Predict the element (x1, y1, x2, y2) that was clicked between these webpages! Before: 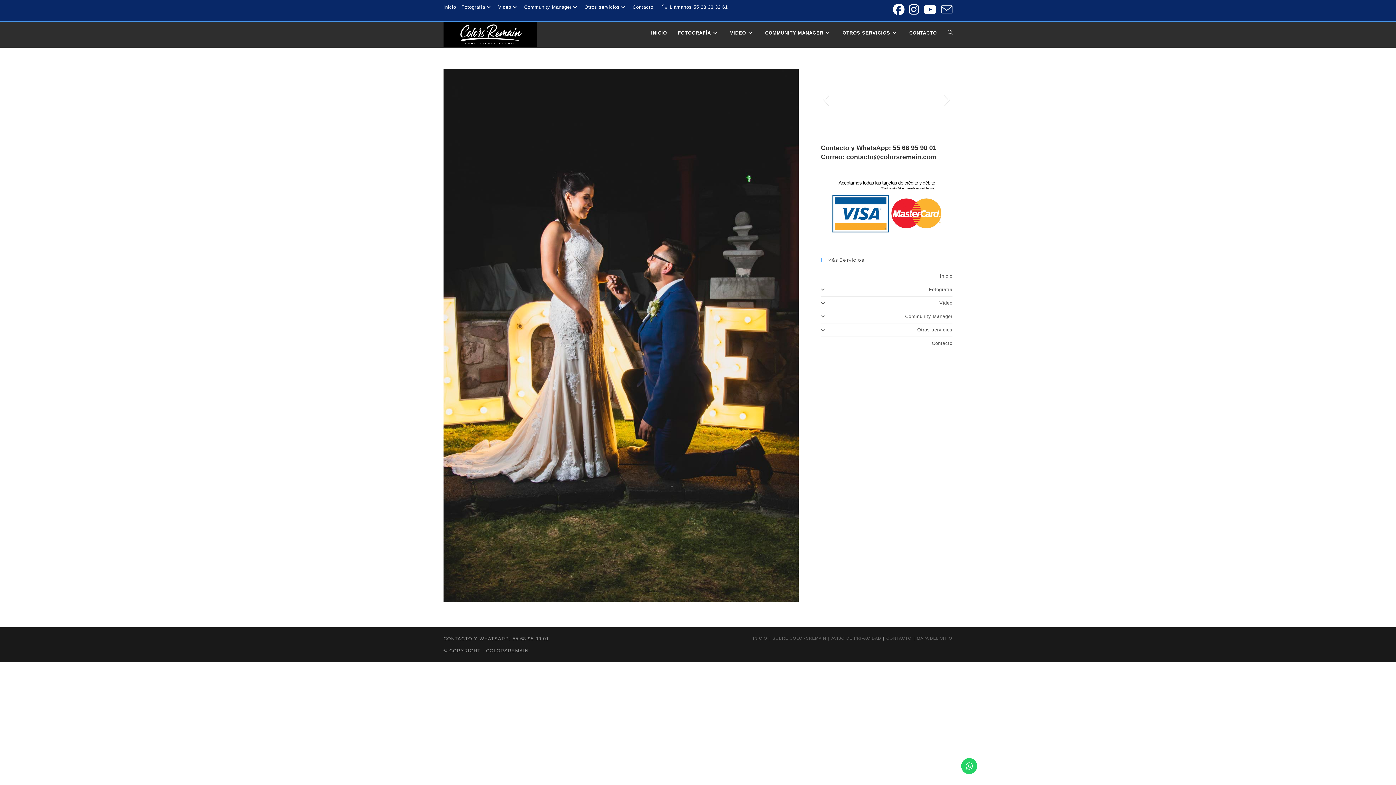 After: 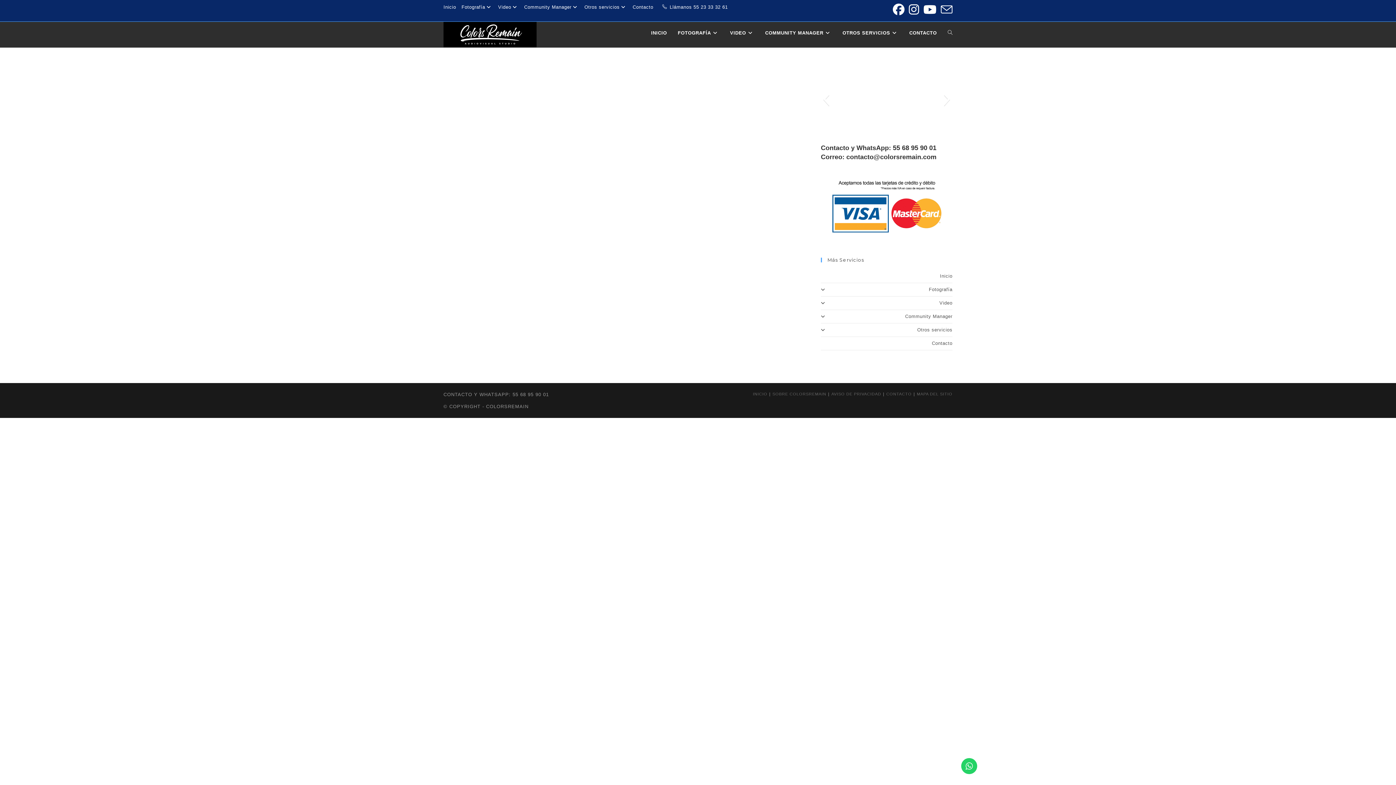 Action: bbox: (821, 296, 952, 309) label: Video